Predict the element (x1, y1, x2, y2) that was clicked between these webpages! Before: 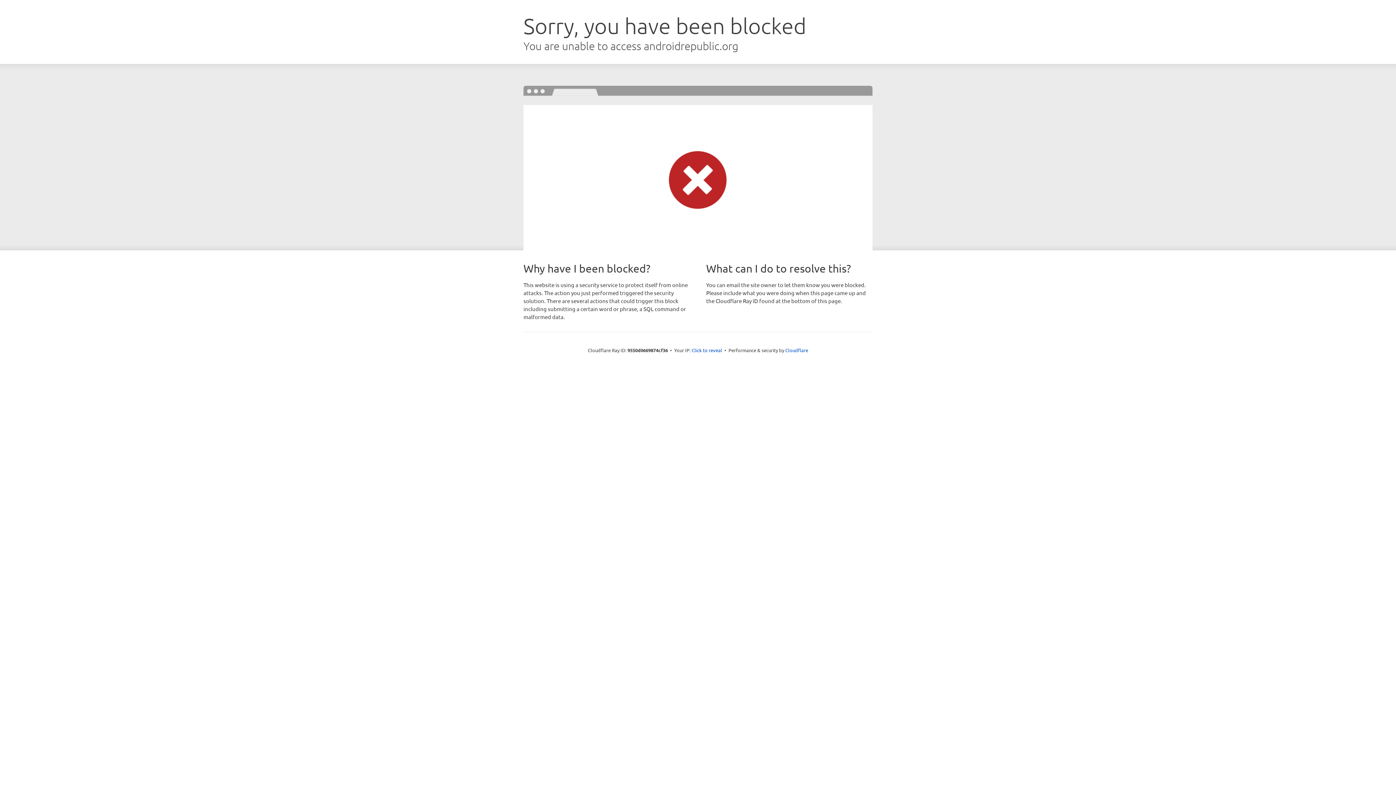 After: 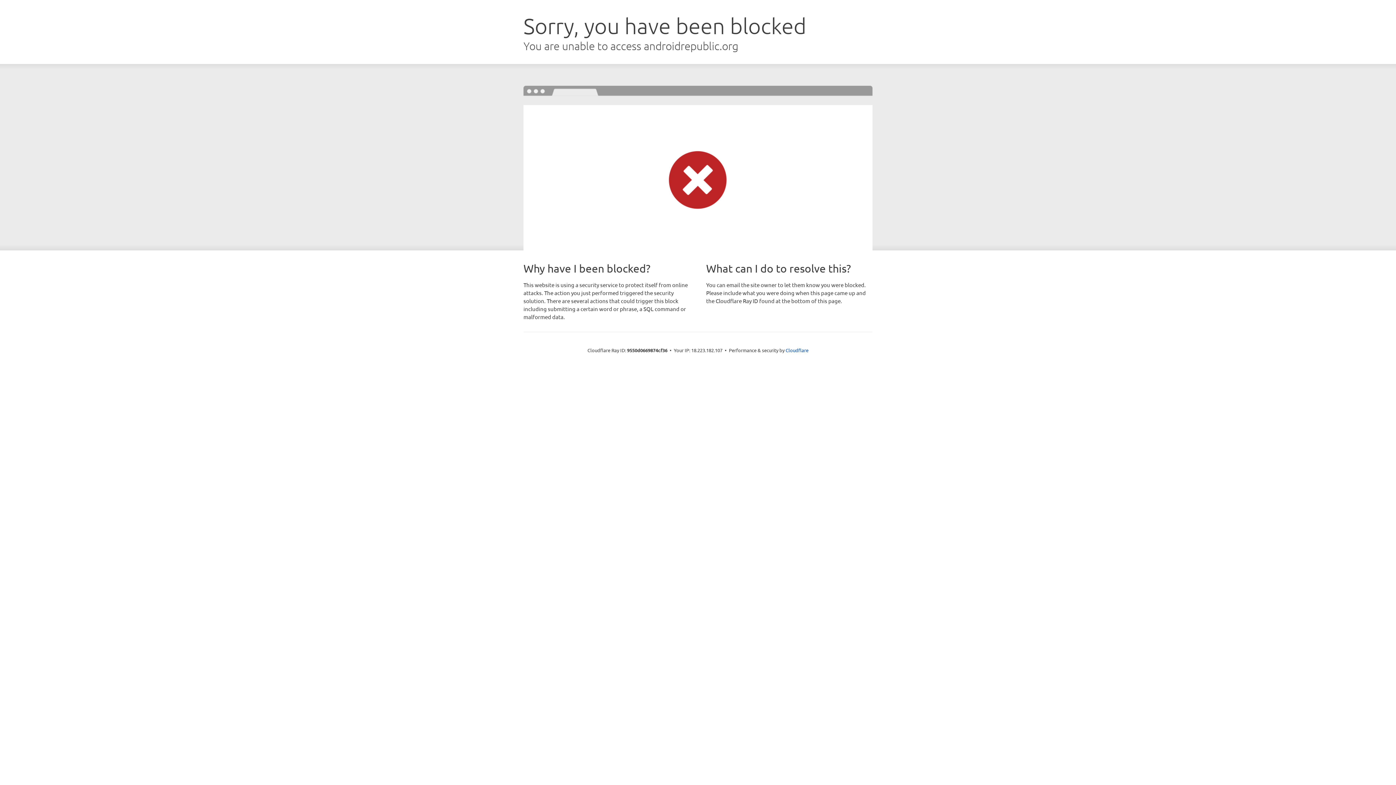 Action: label: Click to reveal bbox: (691, 346, 722, 353)